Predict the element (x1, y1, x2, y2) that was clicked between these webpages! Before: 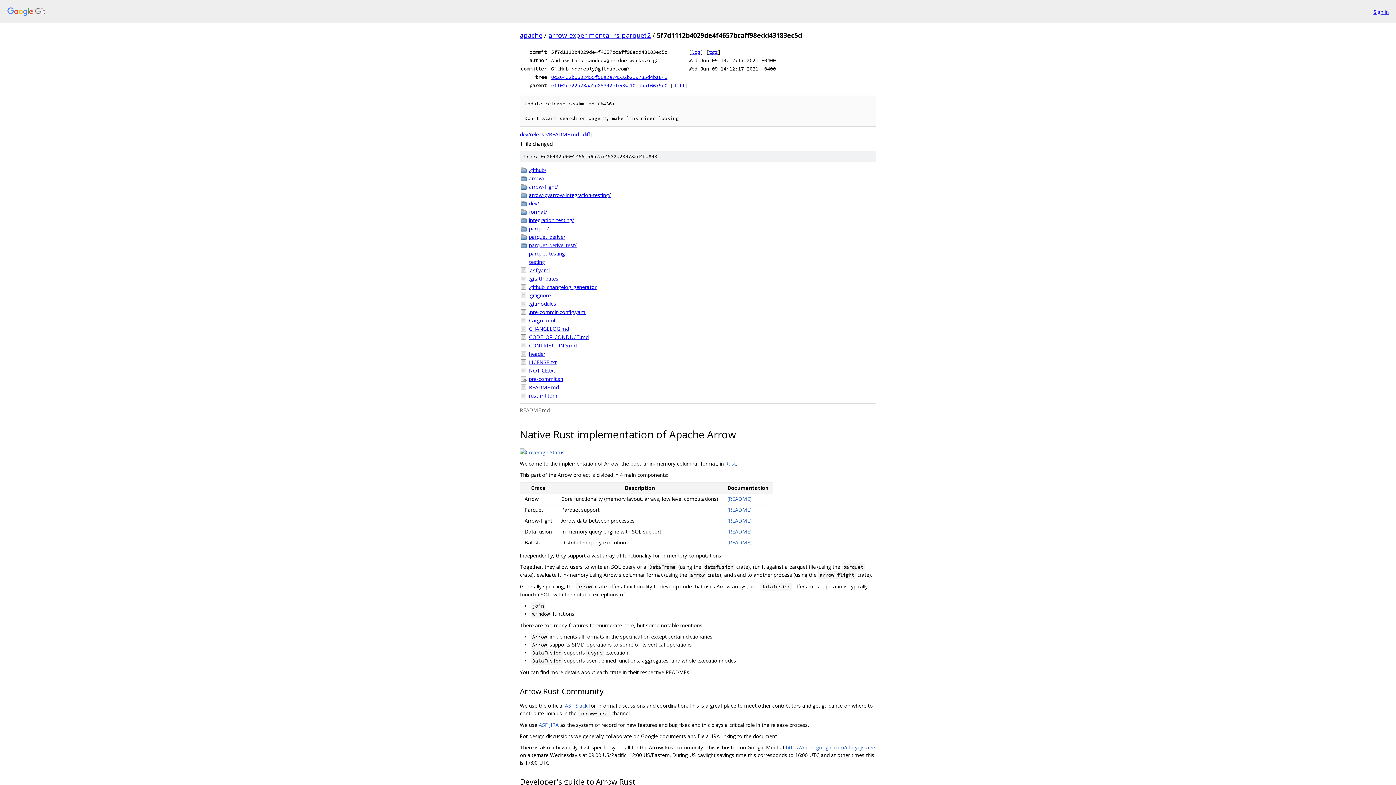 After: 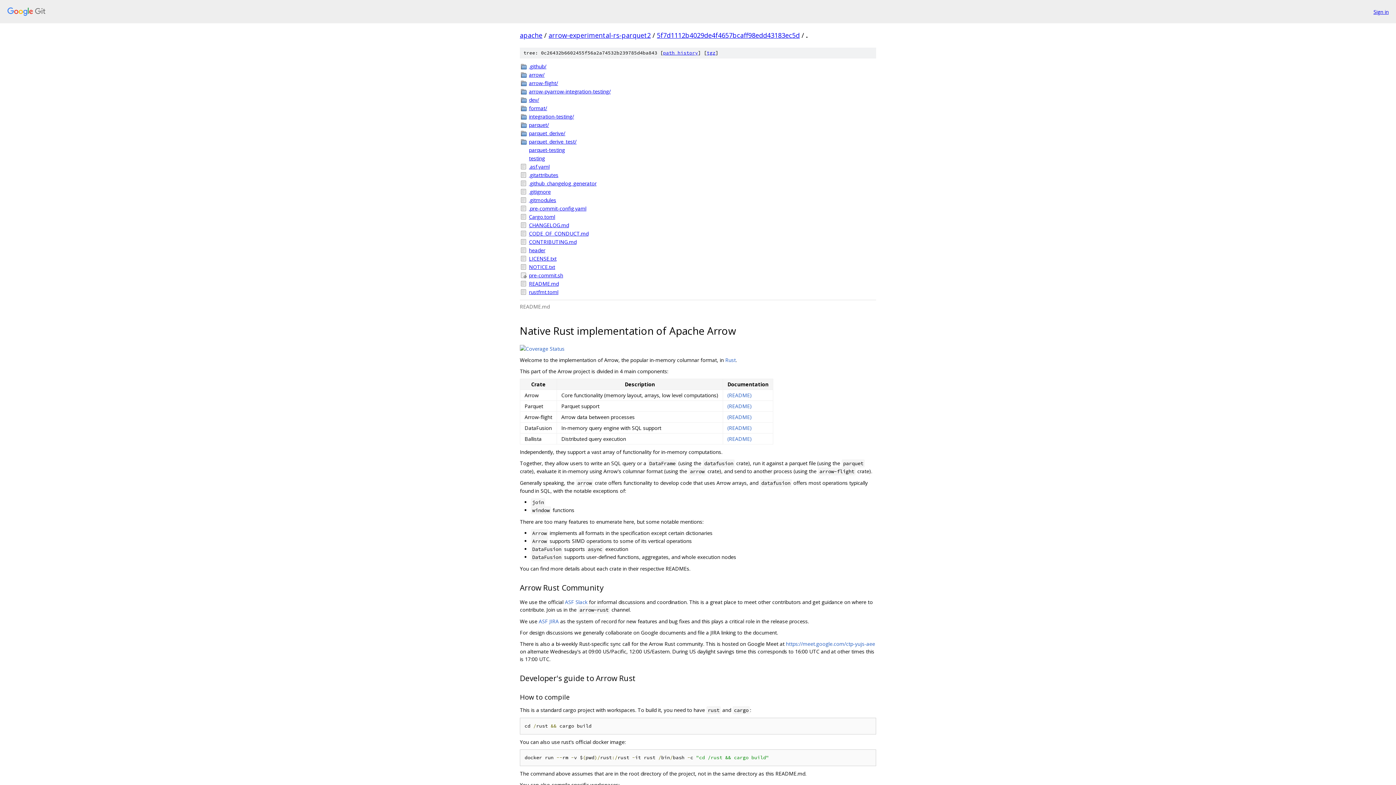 Action: bbox: (551, 73, 667, 80) label: 0c26432b6602455f56a2a74532b239785d4ba843